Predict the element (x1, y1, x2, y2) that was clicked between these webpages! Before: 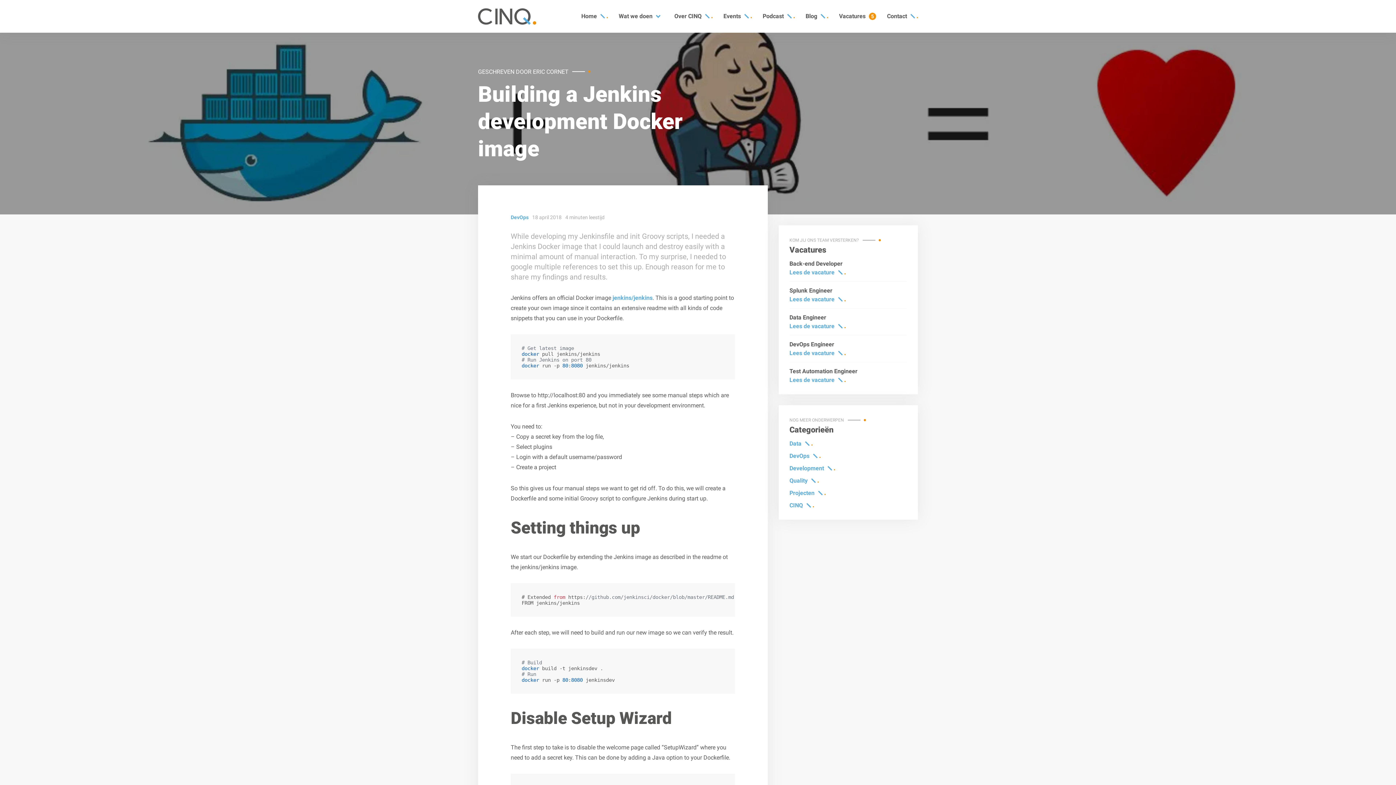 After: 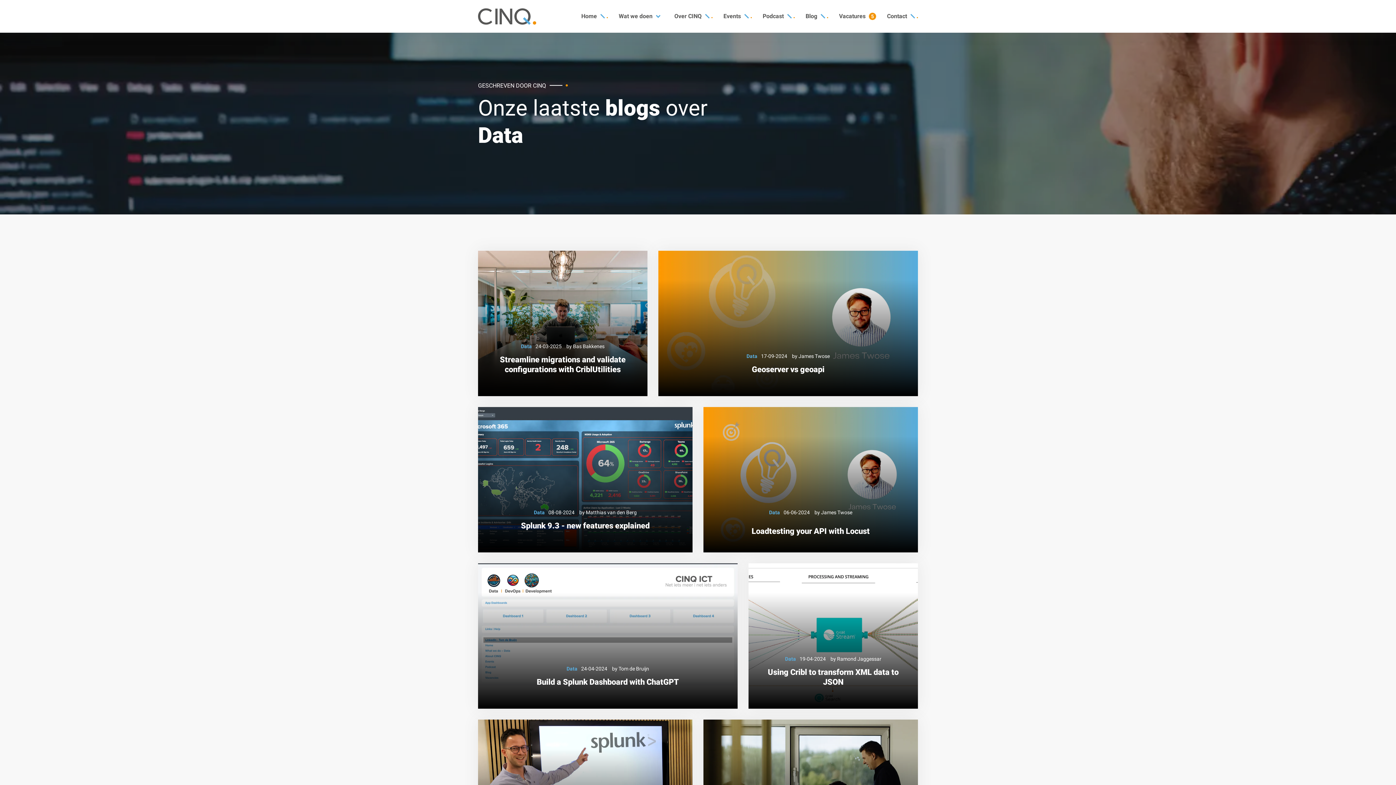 Action: label: Data bbox: (789, 440, 812, 447)